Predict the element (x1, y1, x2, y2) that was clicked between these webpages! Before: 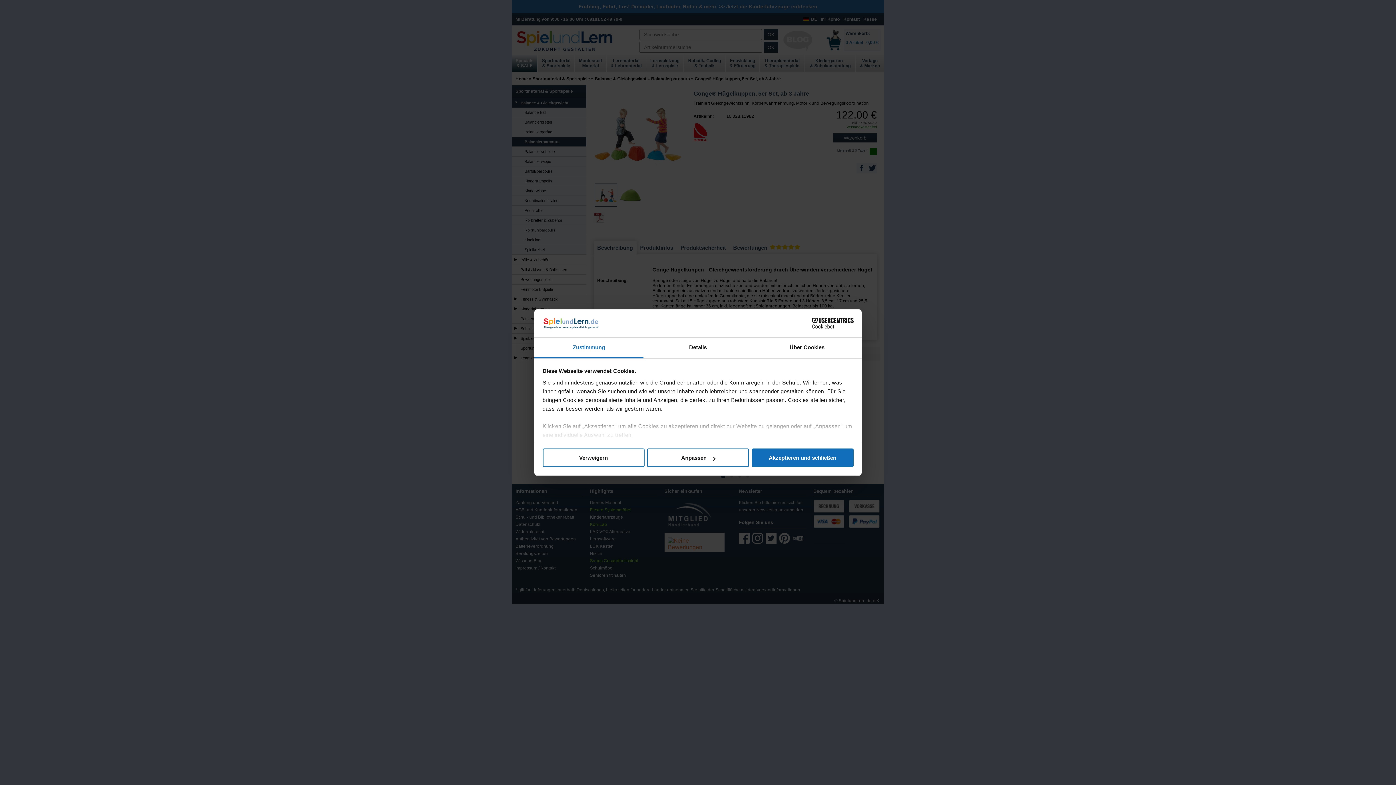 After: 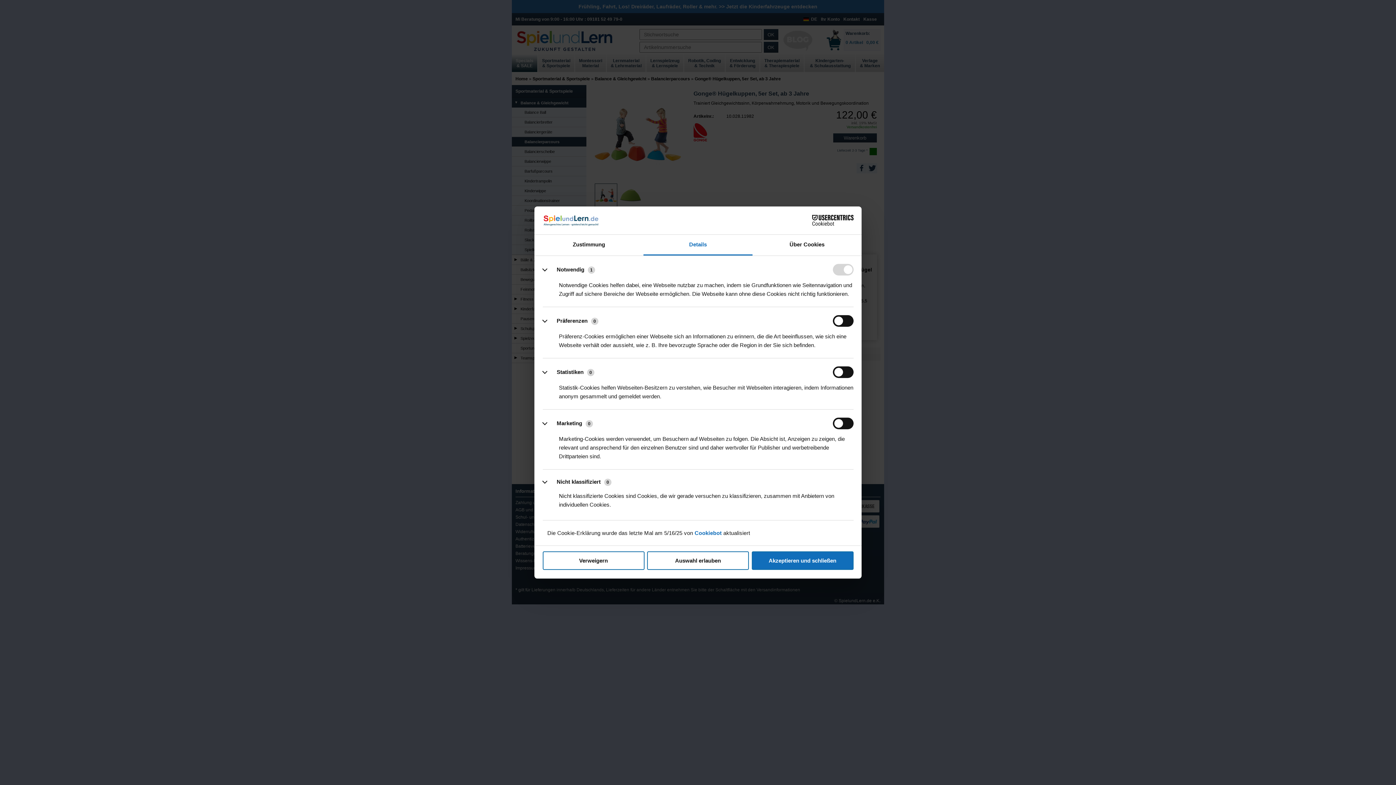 Action: label: Anpassen bbox: (647, 448, 749, 467)